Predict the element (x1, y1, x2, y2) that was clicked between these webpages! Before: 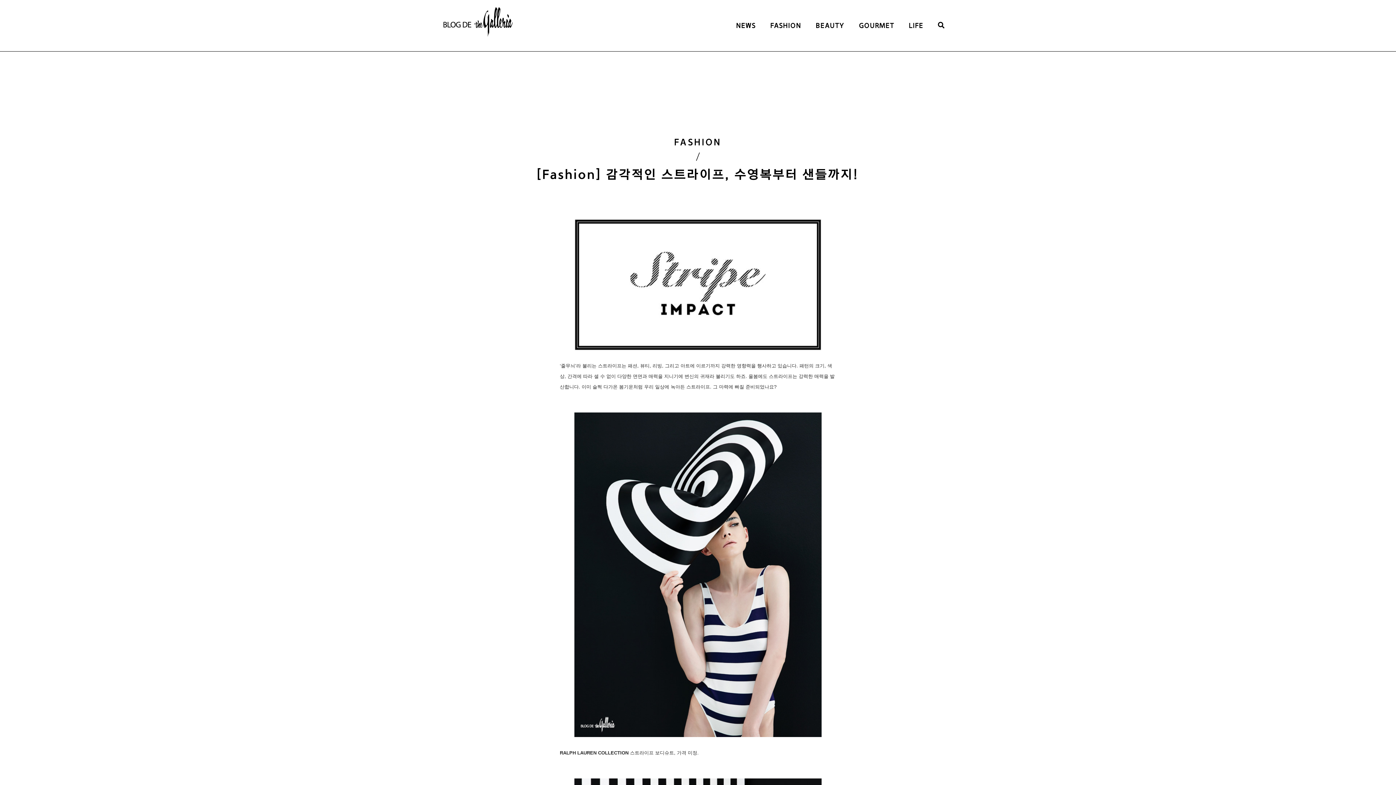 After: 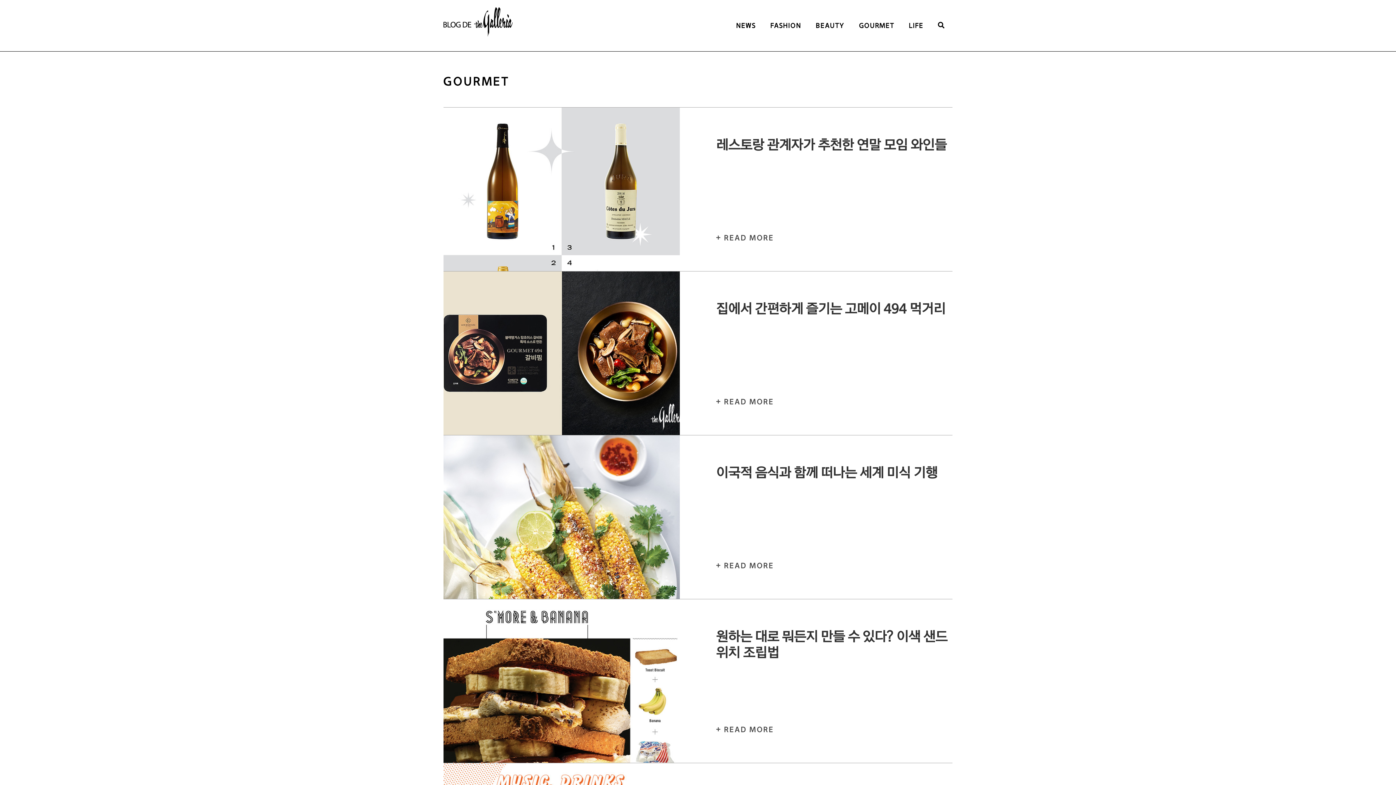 Action: bbox: (859, 21, 894, 29) label: GOURMET